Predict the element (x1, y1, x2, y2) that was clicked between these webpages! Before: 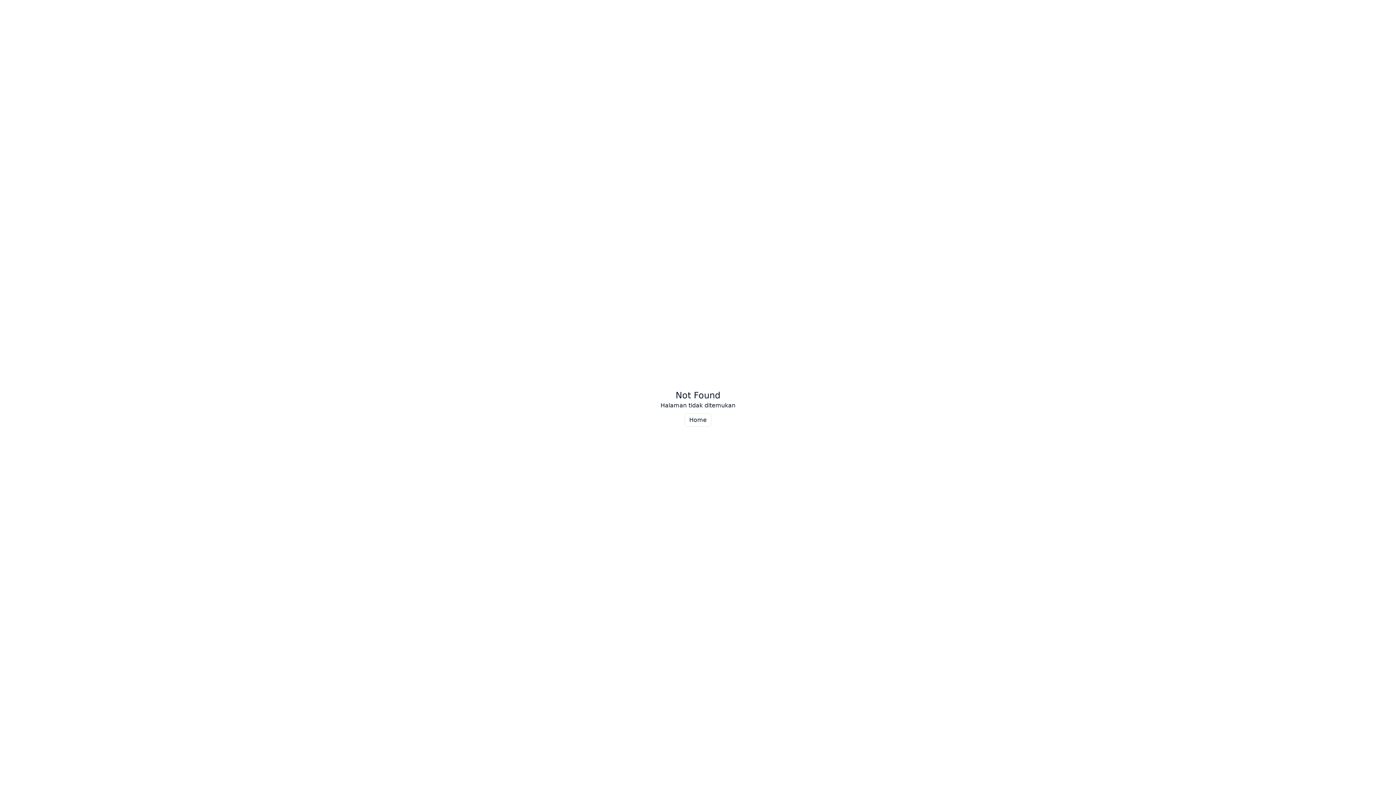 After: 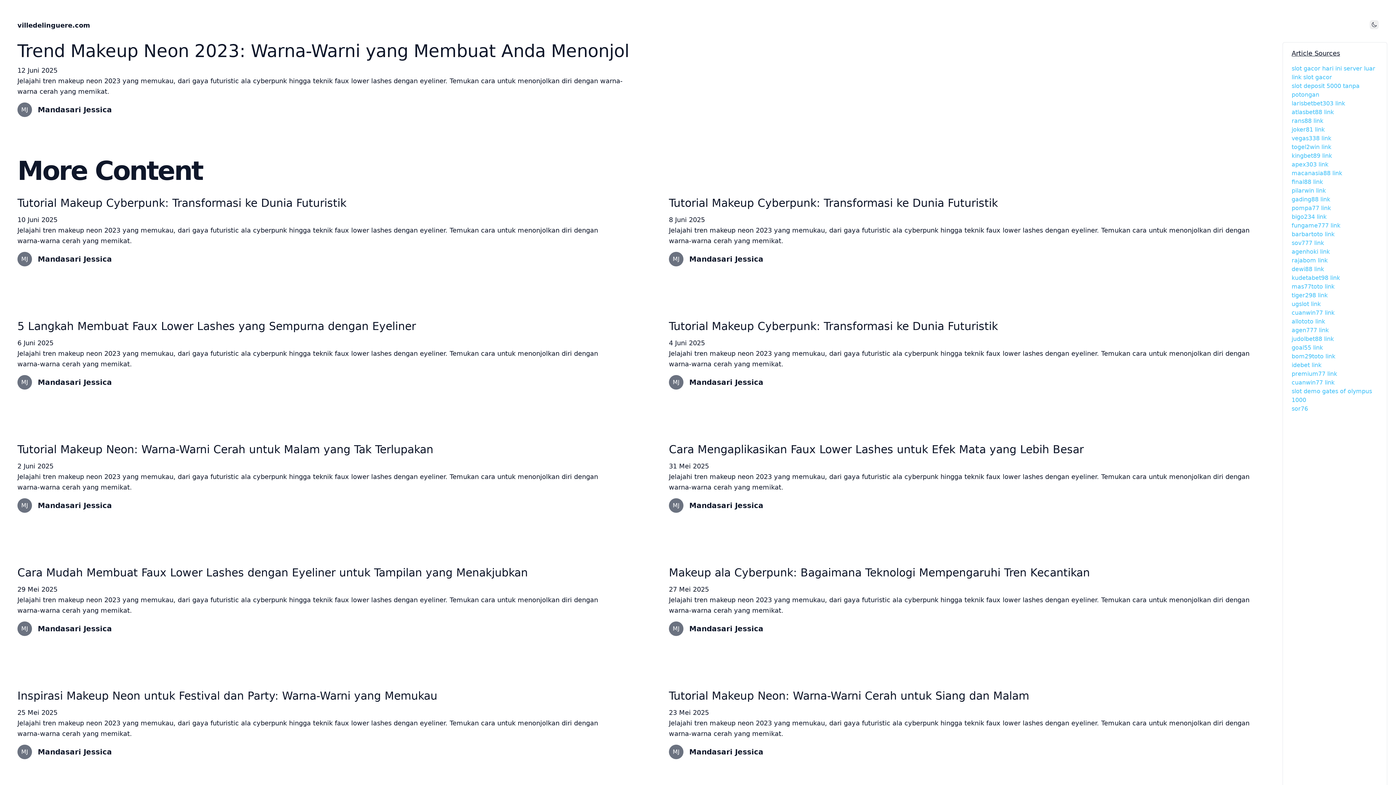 Action: bbox: (684, 413, 711, 426) label: Home